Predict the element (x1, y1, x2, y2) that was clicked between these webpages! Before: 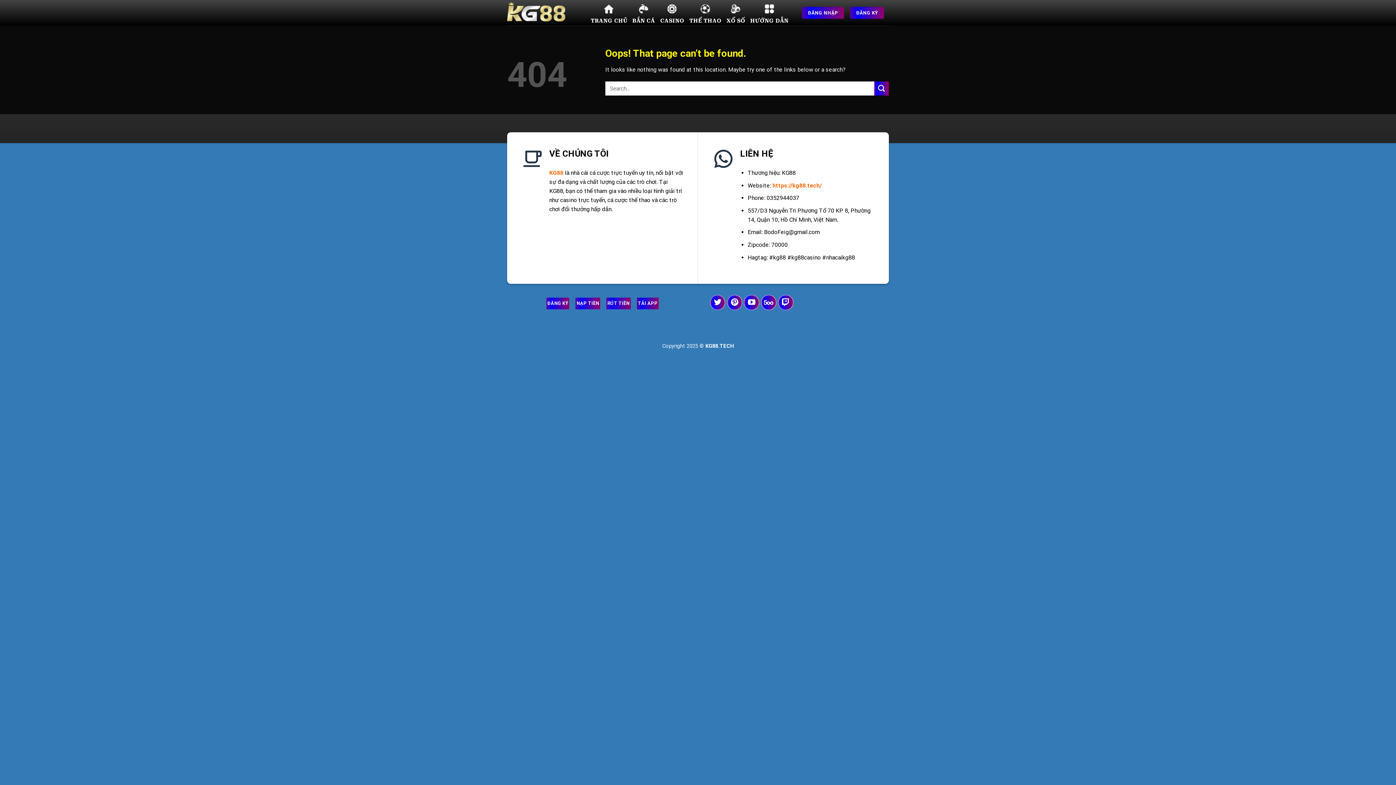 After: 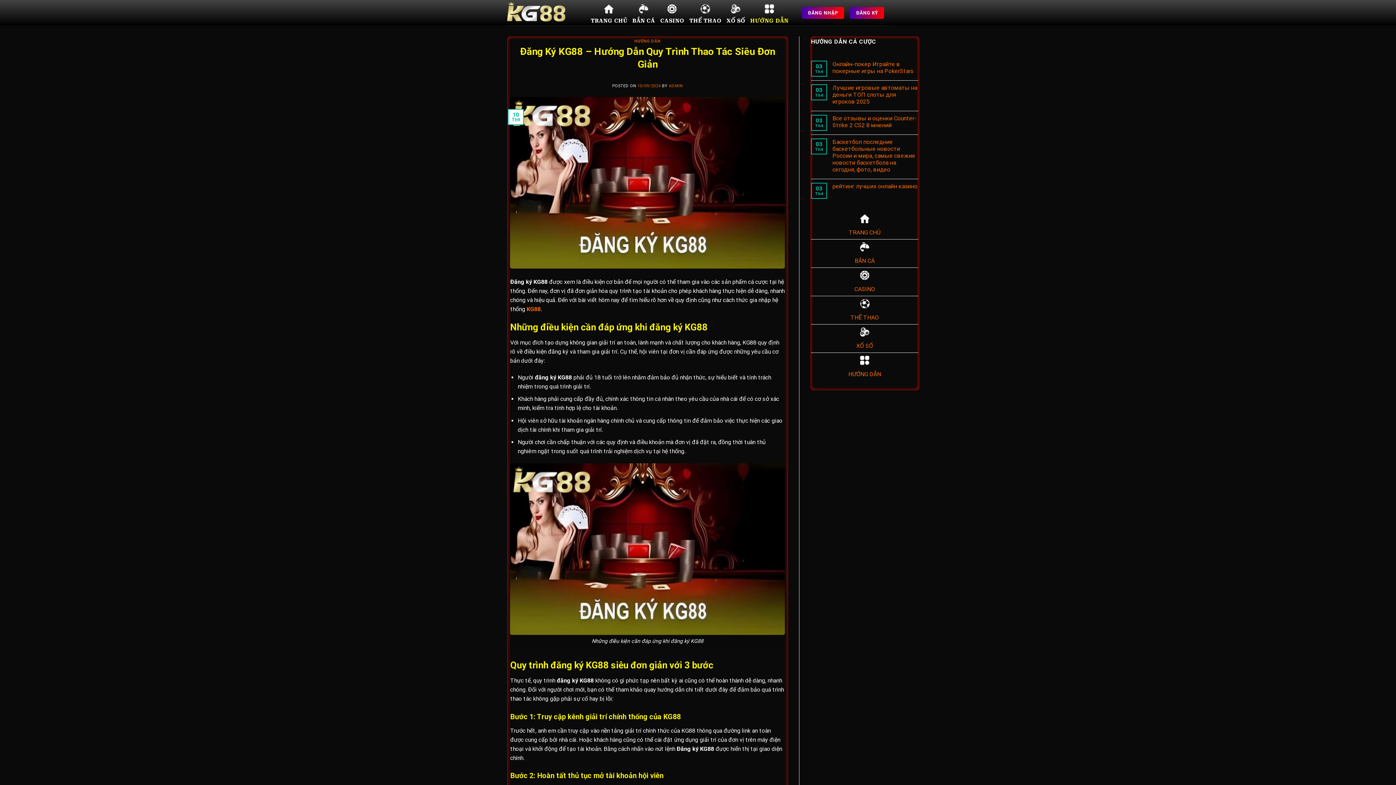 Action: label: ĐĂNG KÝ bbox: (546, 297, 569, 309)